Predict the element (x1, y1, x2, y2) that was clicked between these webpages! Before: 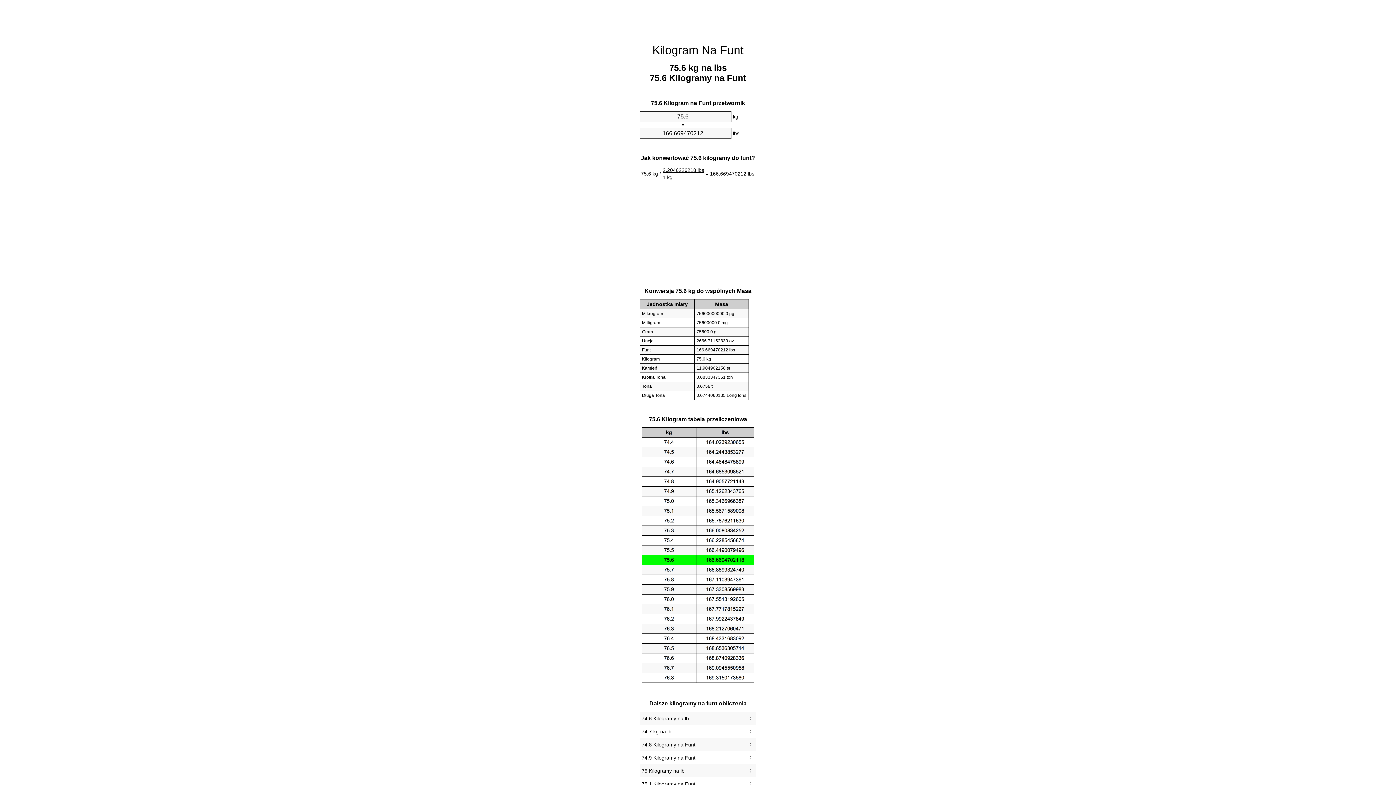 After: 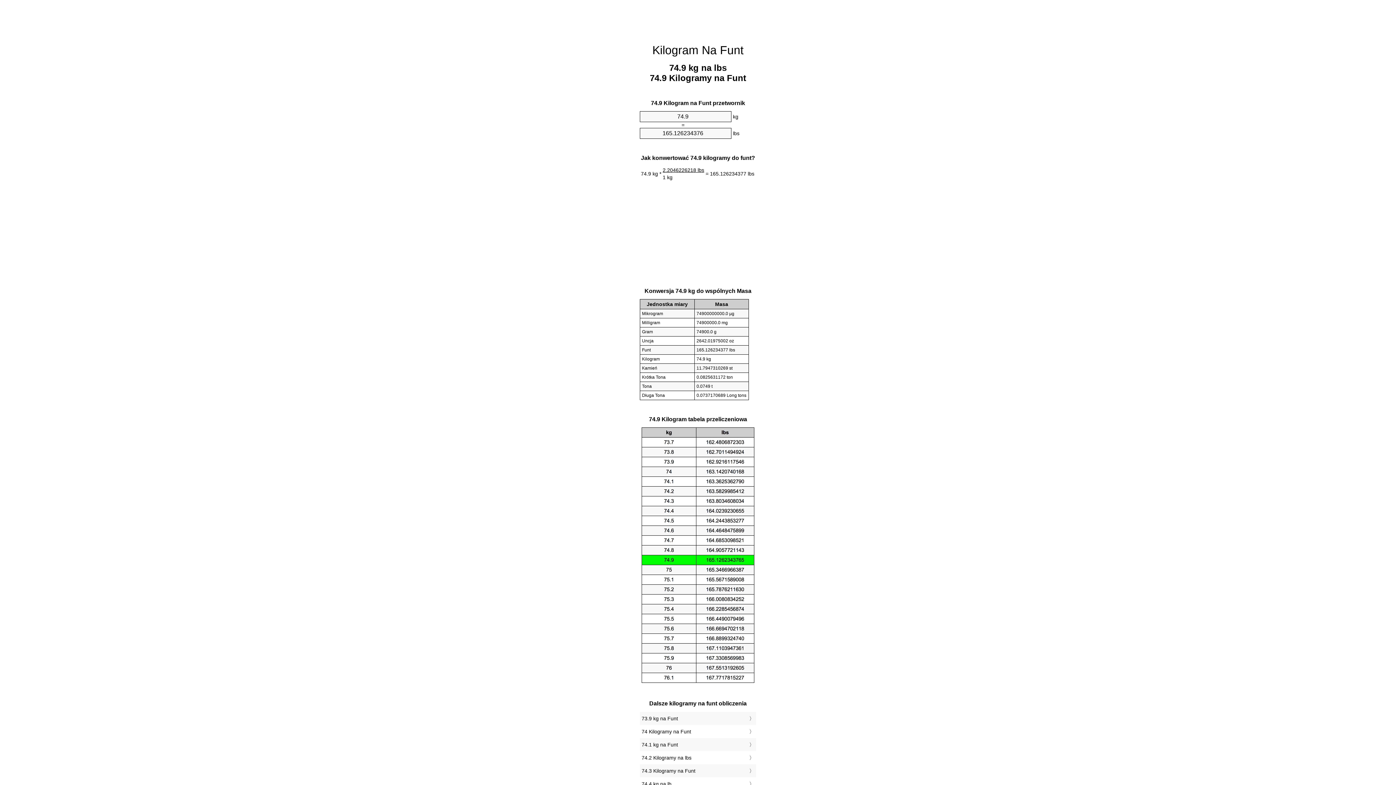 Action: bbox: (641, 753, 754, 763) label: 74.9 Kilogramy na Funt